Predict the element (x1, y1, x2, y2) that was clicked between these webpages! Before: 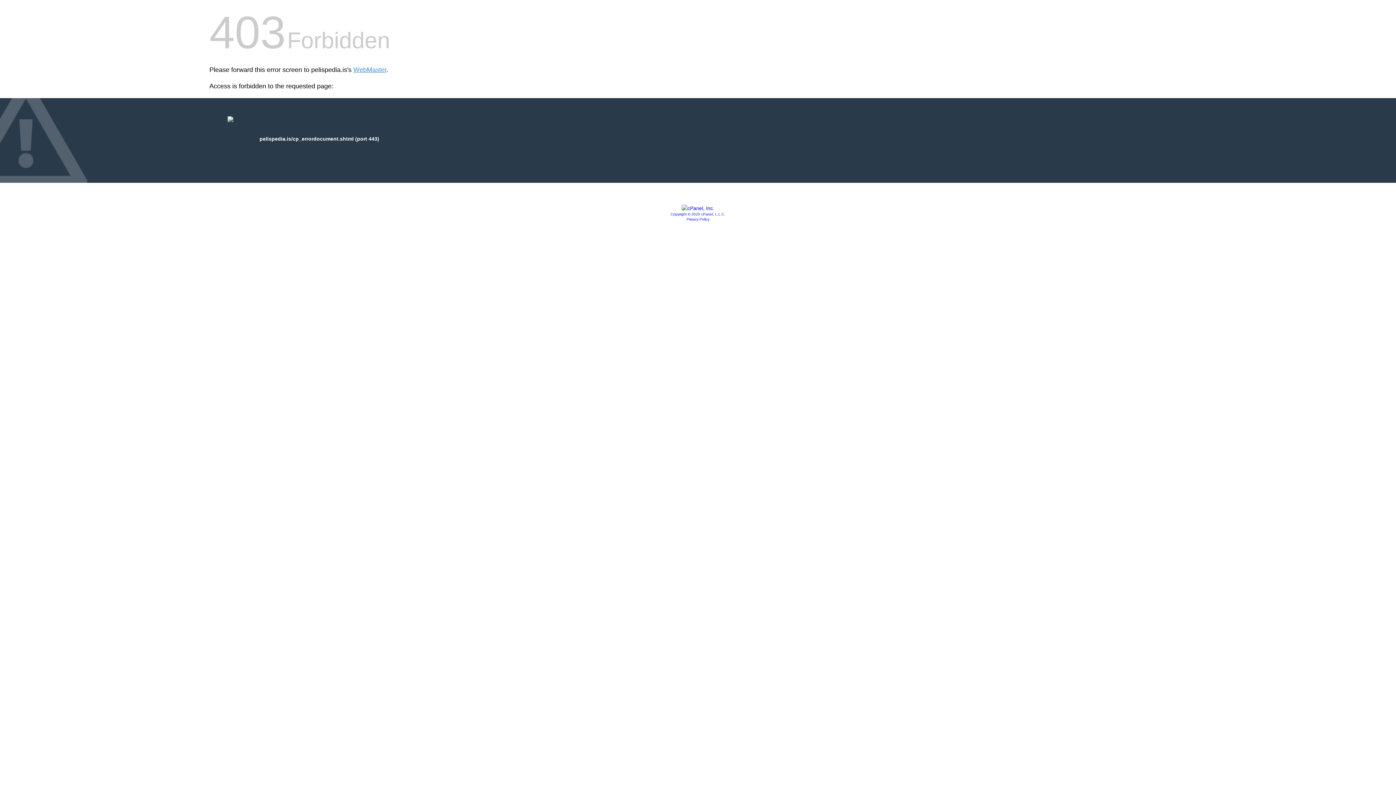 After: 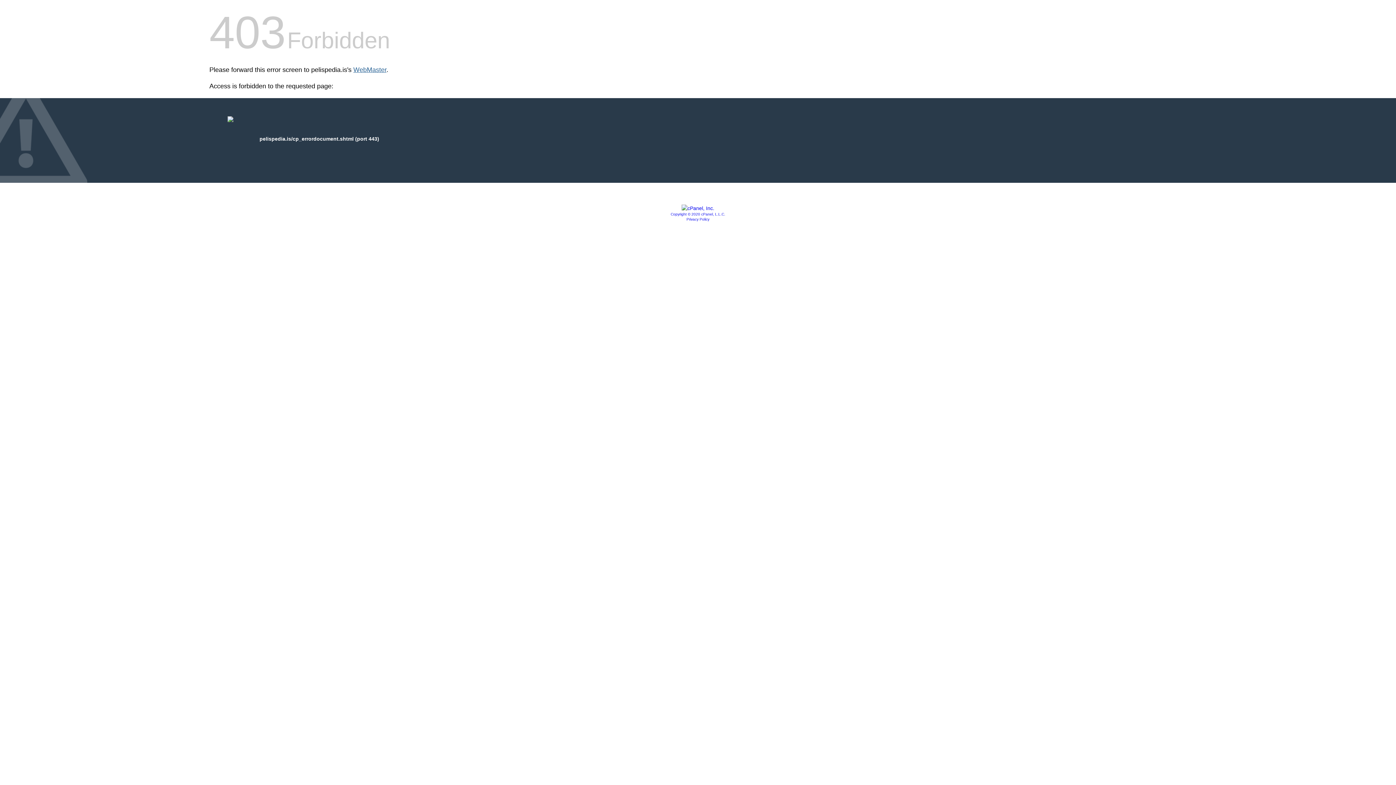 Action: label: WebMaster bbox: (353, 66, 386, 73)